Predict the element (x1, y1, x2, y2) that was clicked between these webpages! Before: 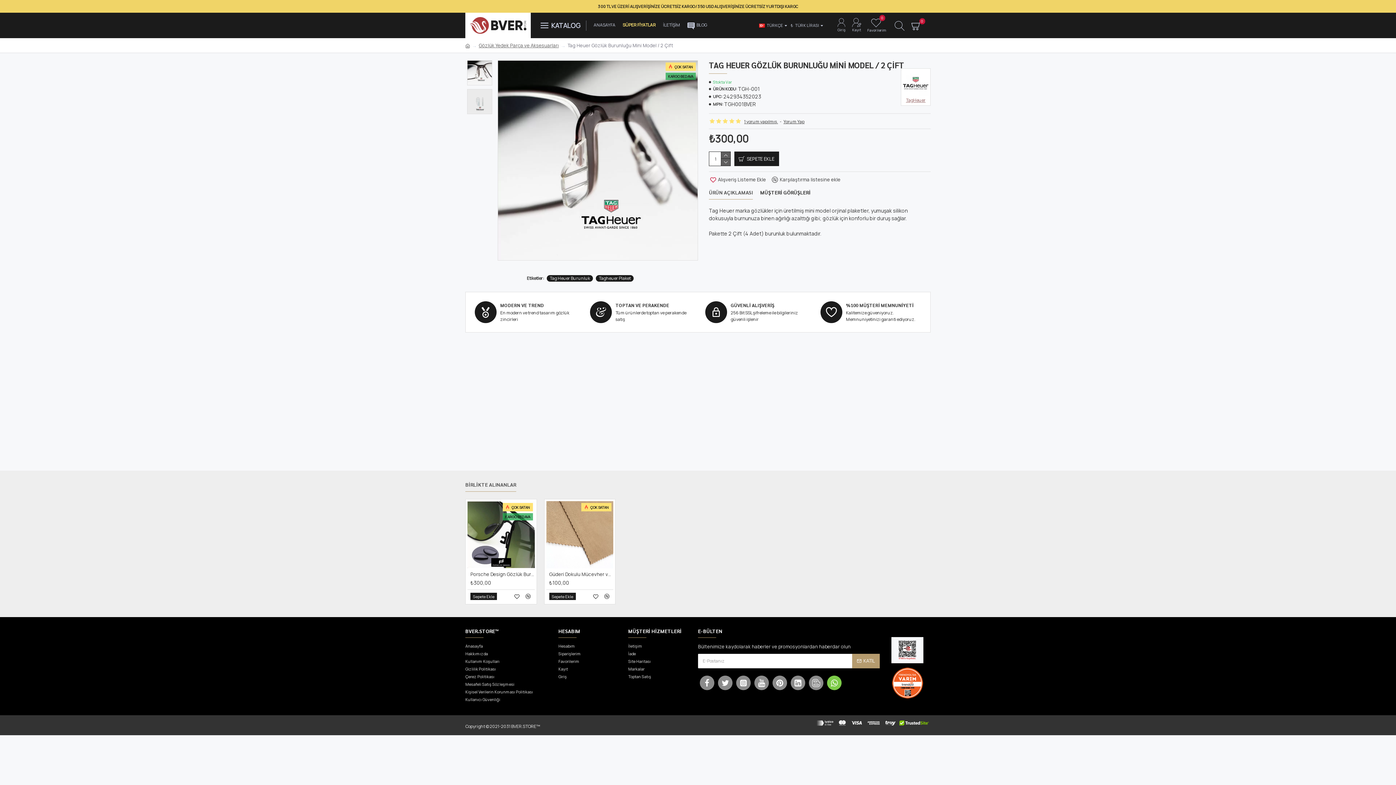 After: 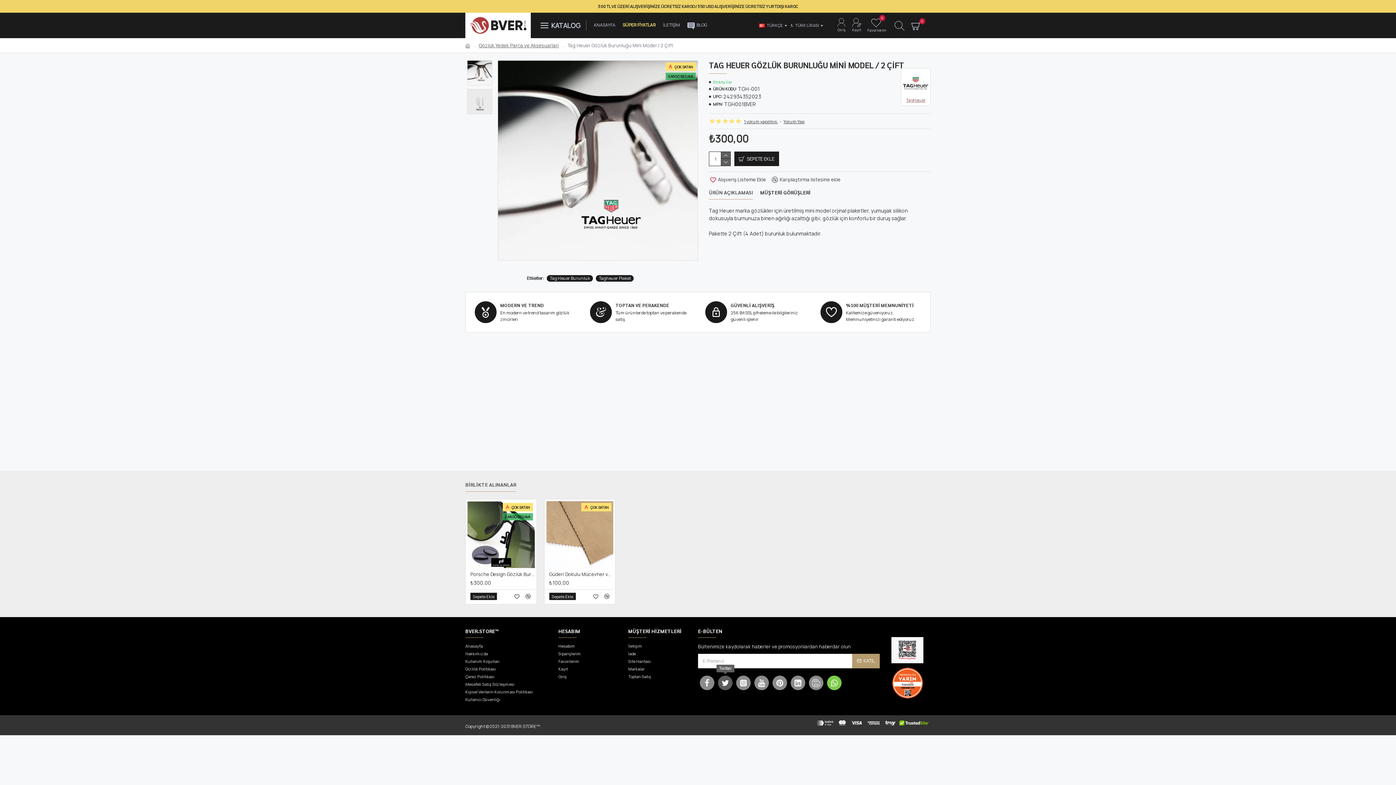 Action: bbox: (718, 675, 732, 690)